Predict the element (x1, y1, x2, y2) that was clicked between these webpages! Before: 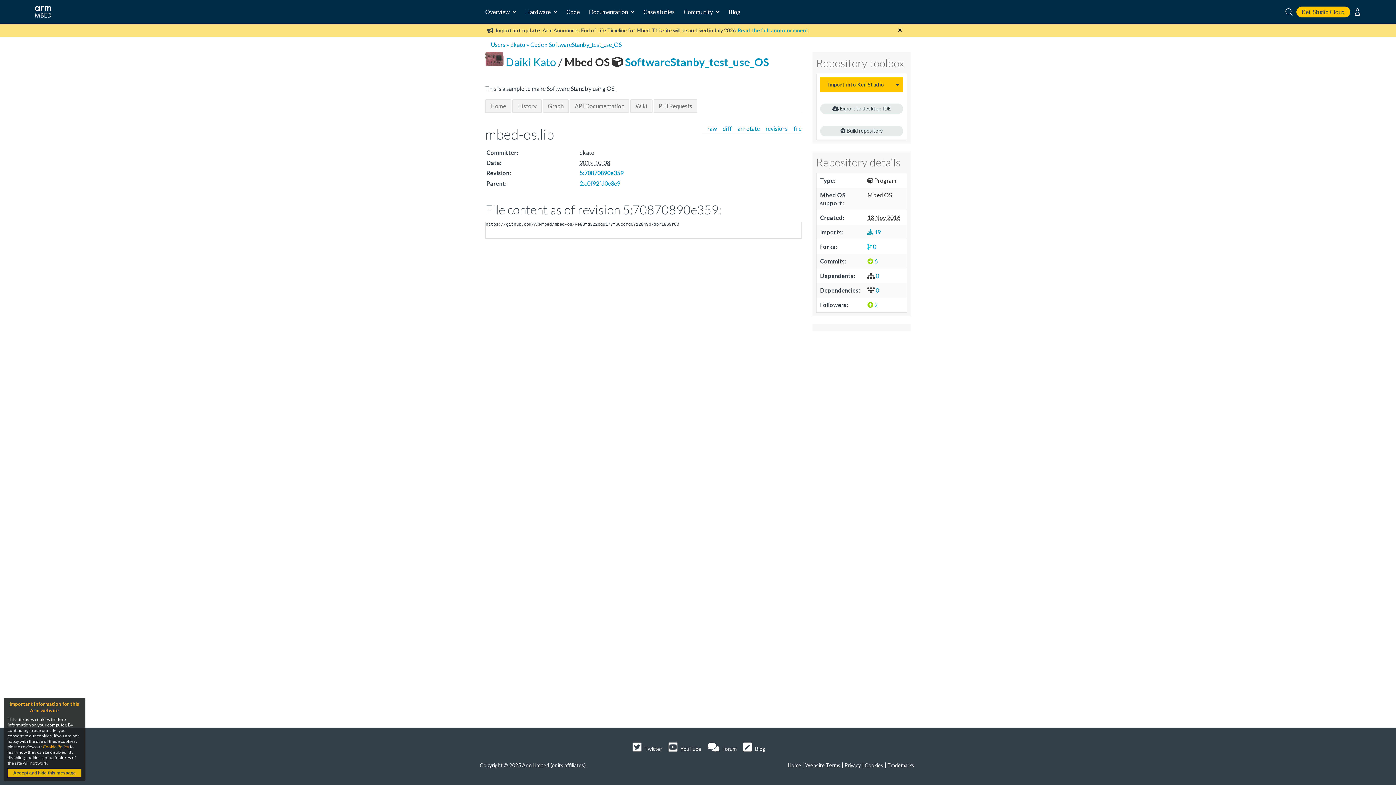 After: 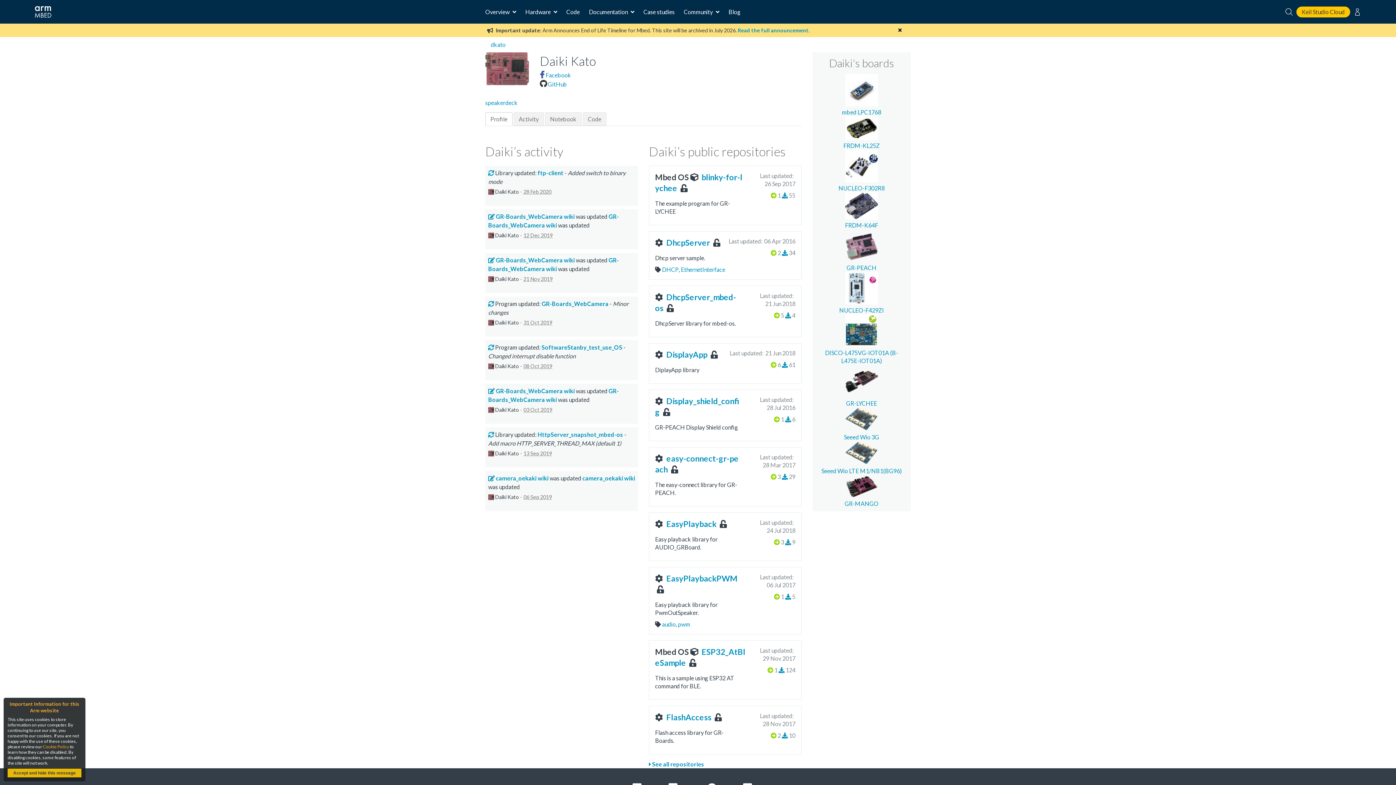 Action: bbox: (485, 55, 558, 68) label:  Daiki Kato 